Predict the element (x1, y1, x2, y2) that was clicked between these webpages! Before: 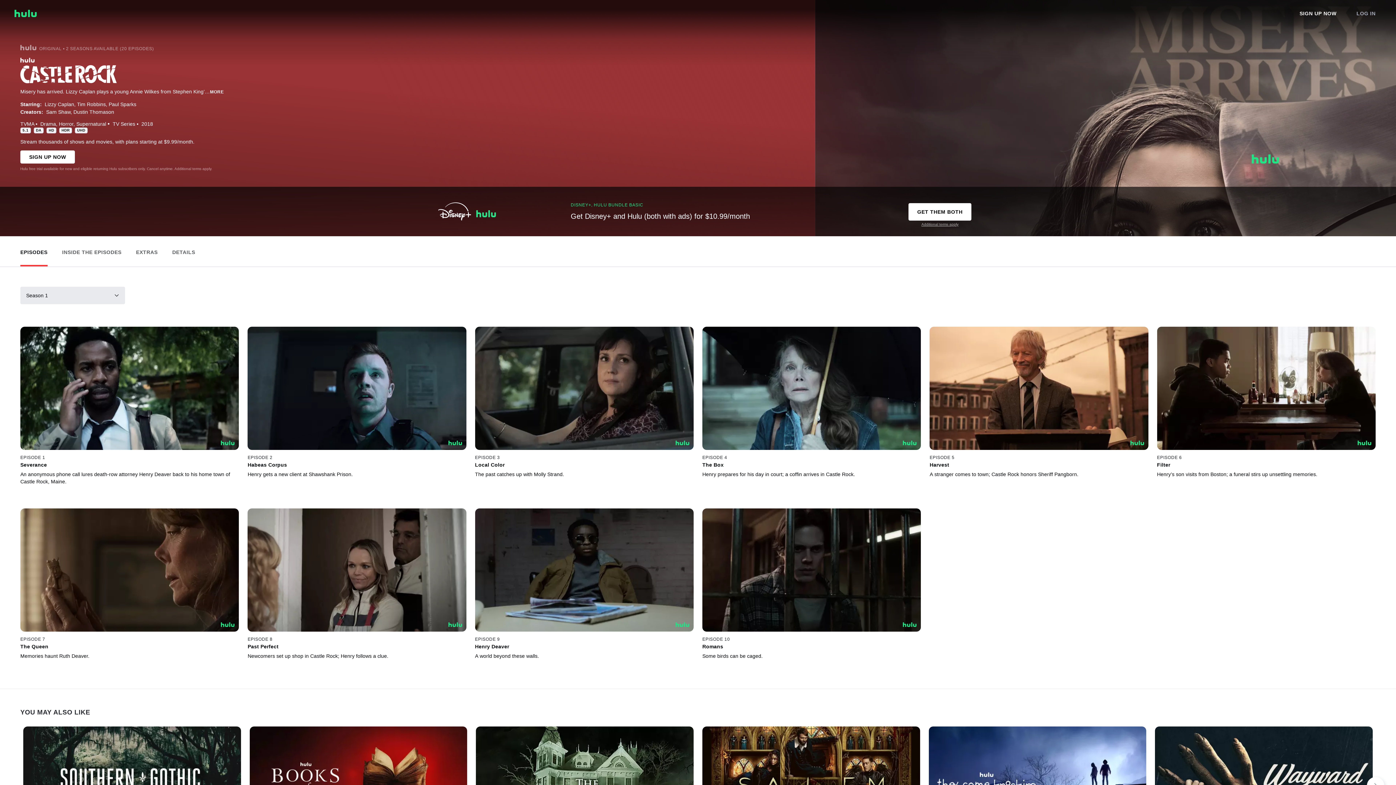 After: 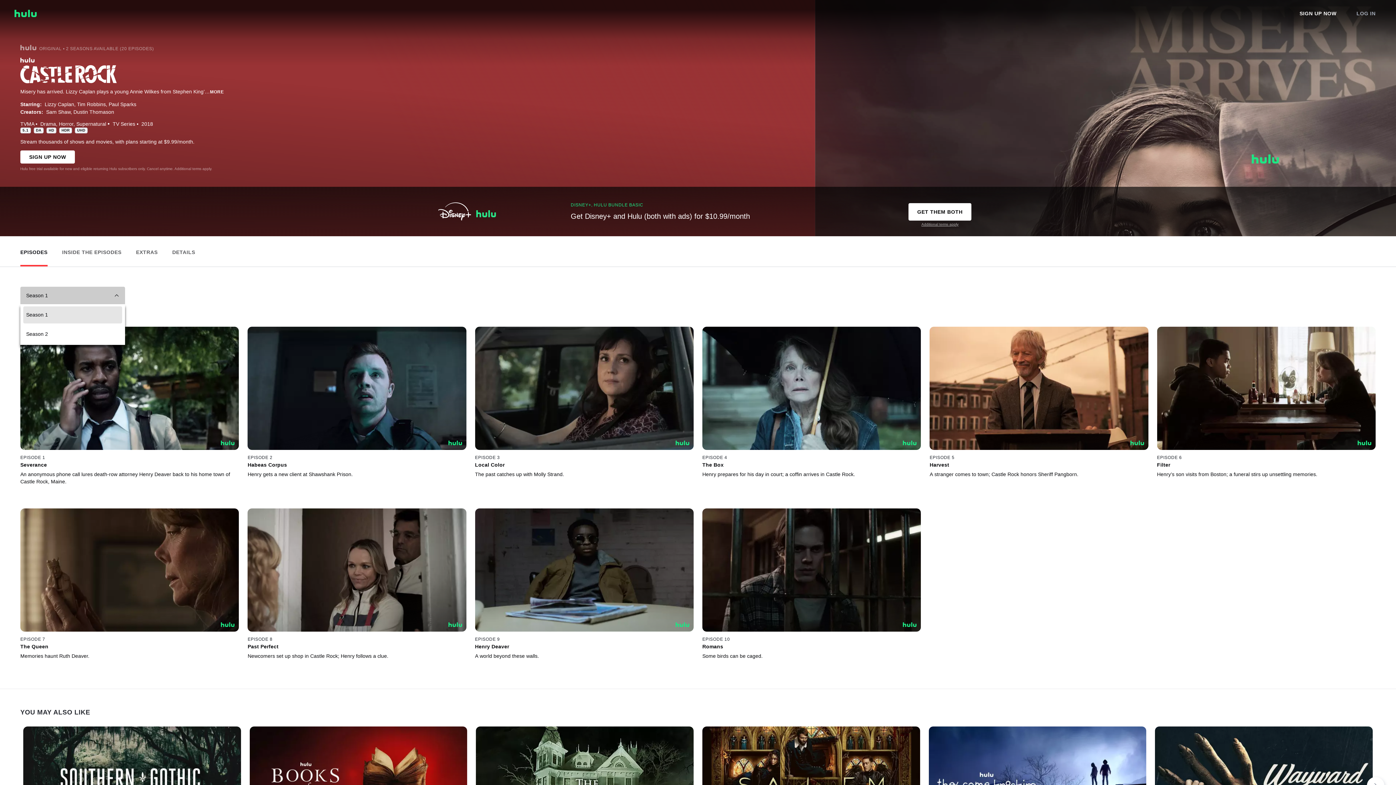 Action: label: Season 1 bbox: (20, 286, 125, 304)